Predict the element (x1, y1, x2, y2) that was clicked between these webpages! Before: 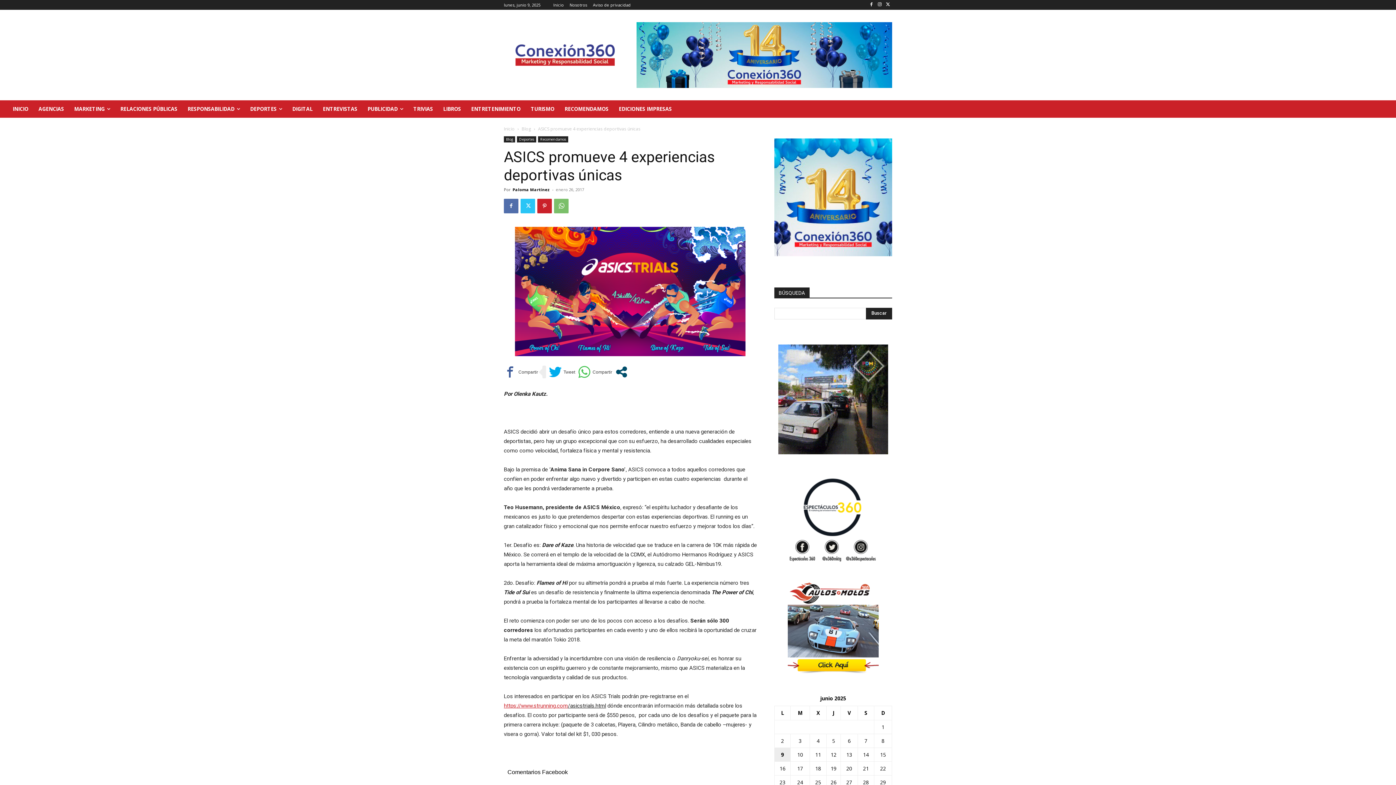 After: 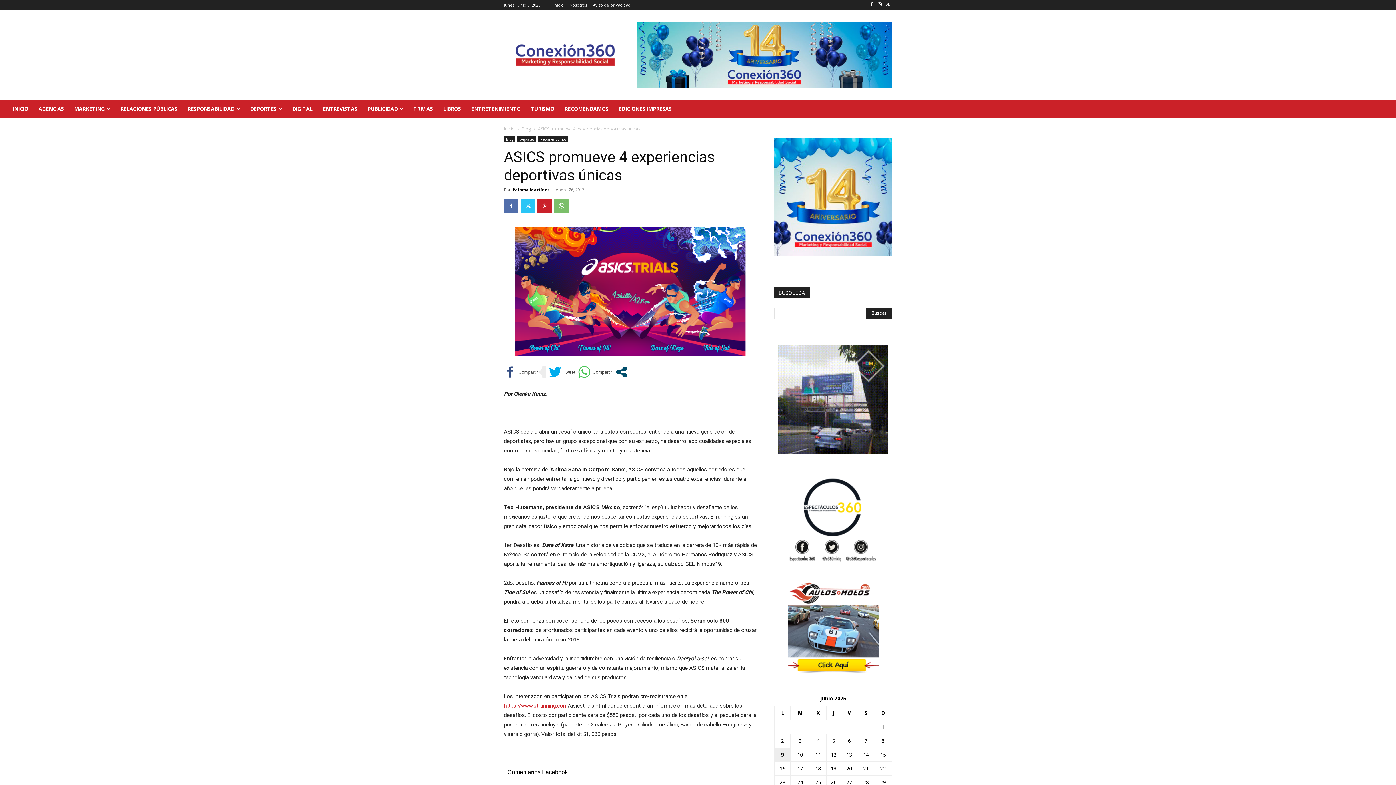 Action: bbox: (504, 365, 538, 378)